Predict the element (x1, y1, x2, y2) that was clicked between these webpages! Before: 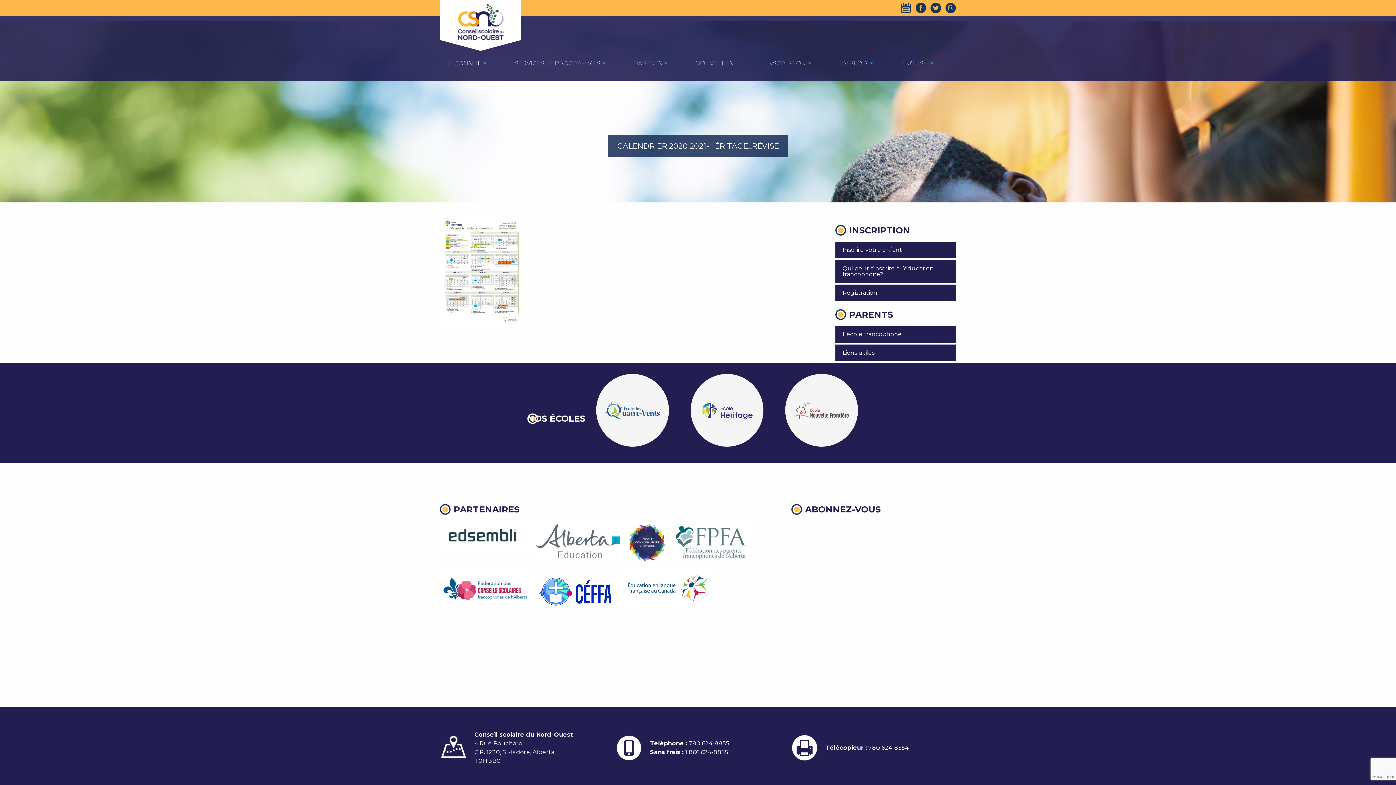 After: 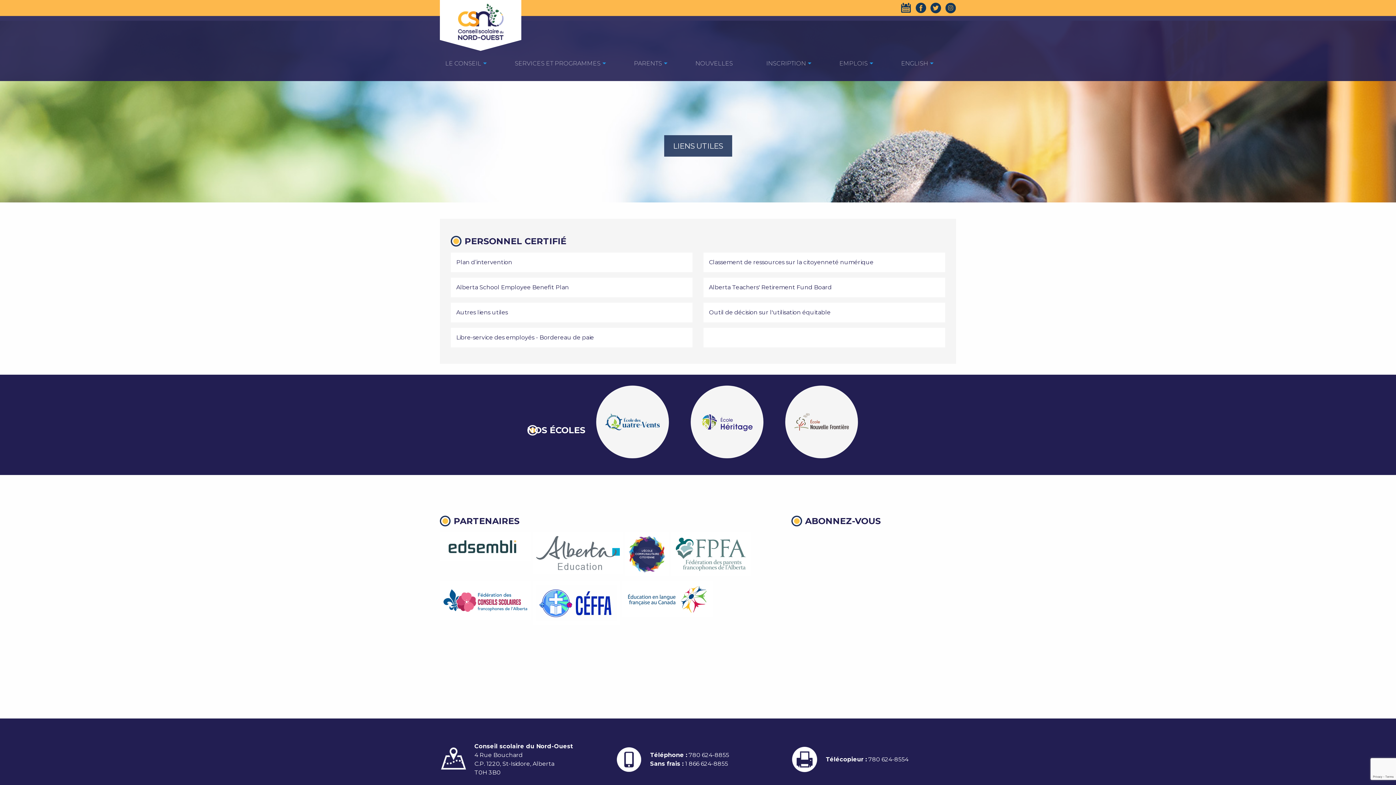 Action: bbox: (835, 344, 956, 361) label: Liens utiles